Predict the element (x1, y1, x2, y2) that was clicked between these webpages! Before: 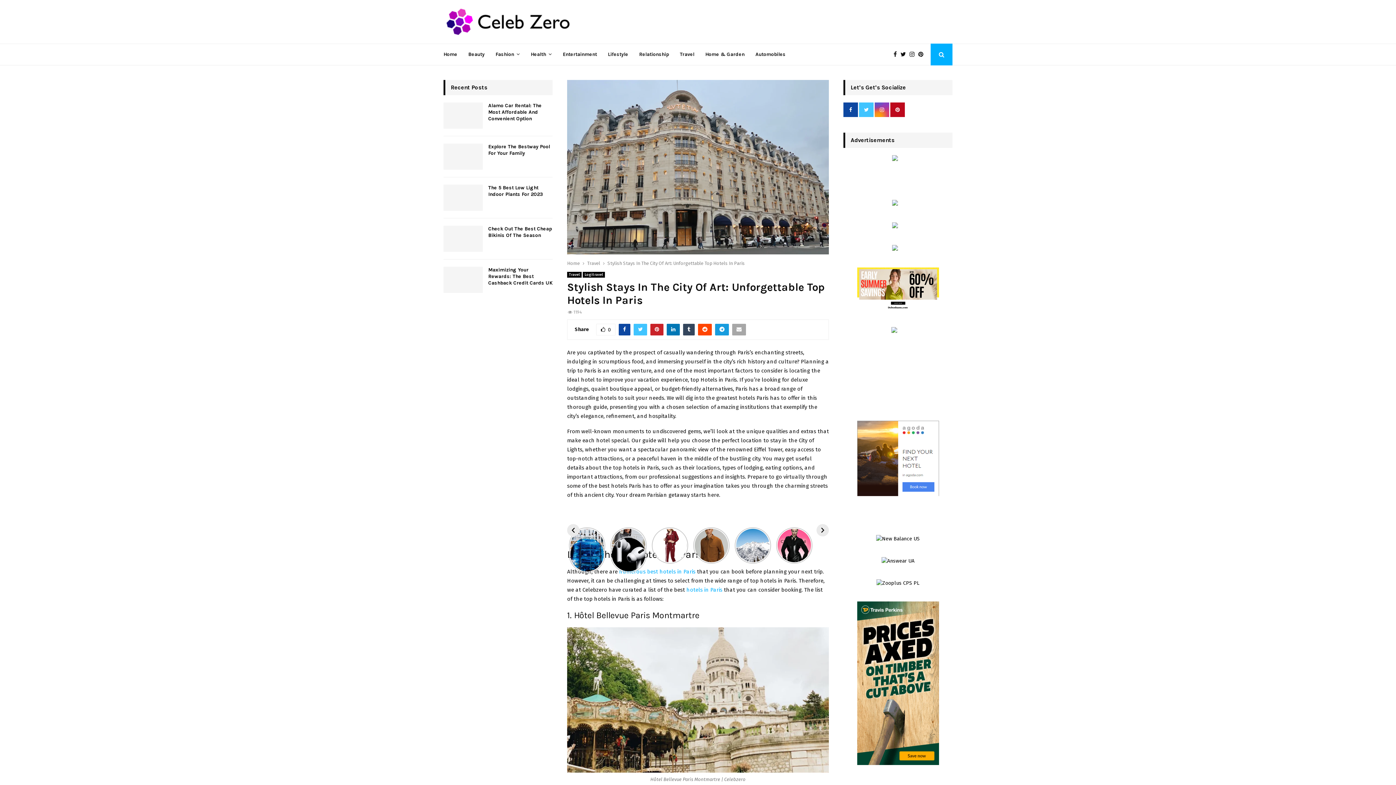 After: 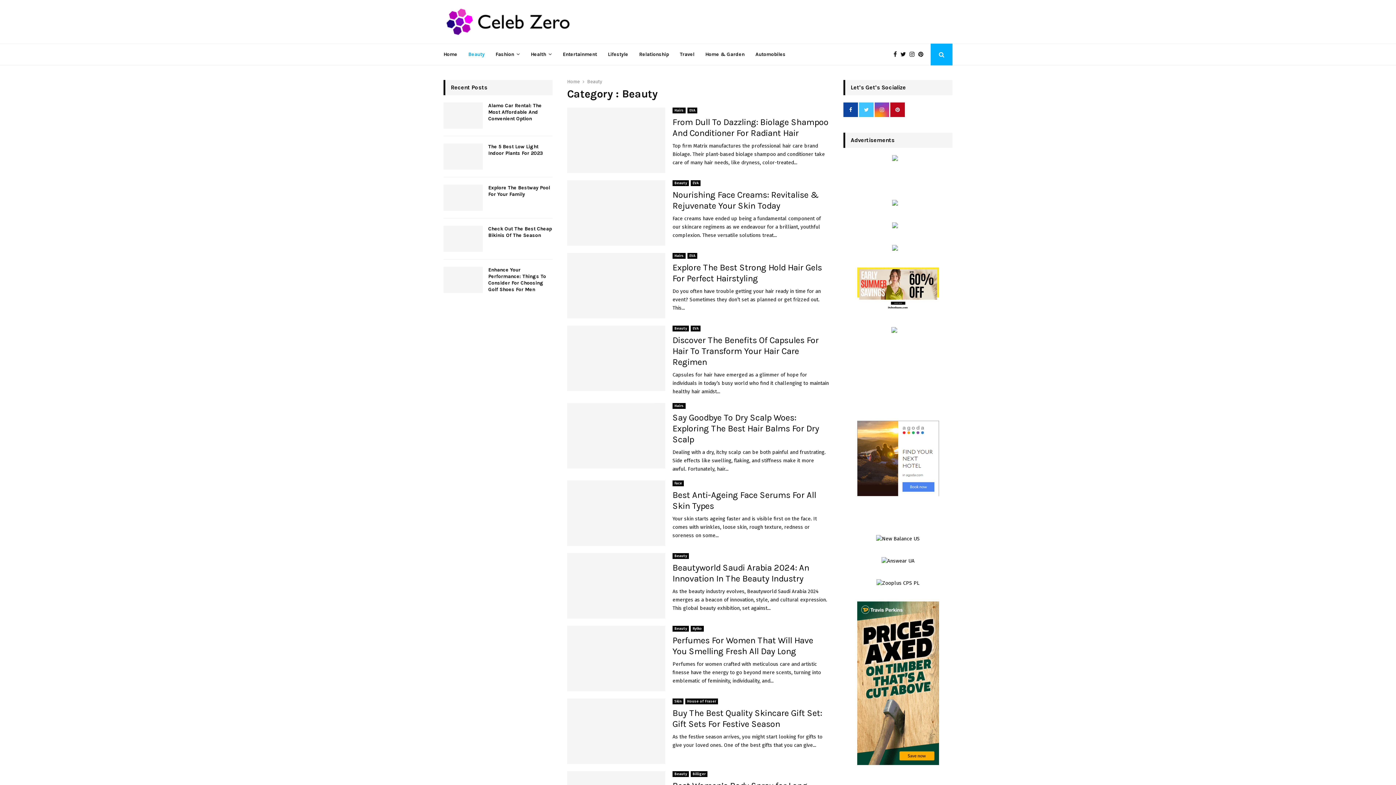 Action: bbox: (468, 43, 484, 65) label: Beauty